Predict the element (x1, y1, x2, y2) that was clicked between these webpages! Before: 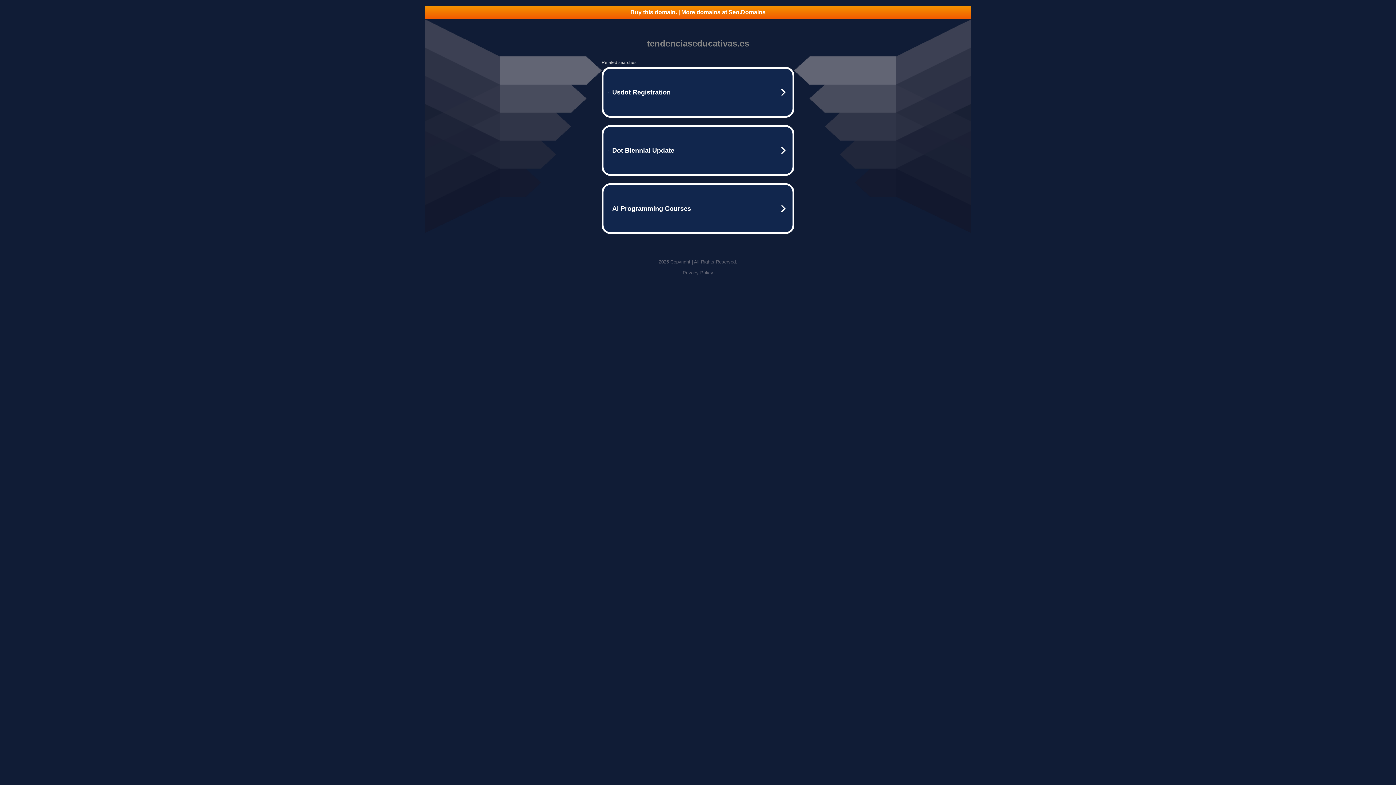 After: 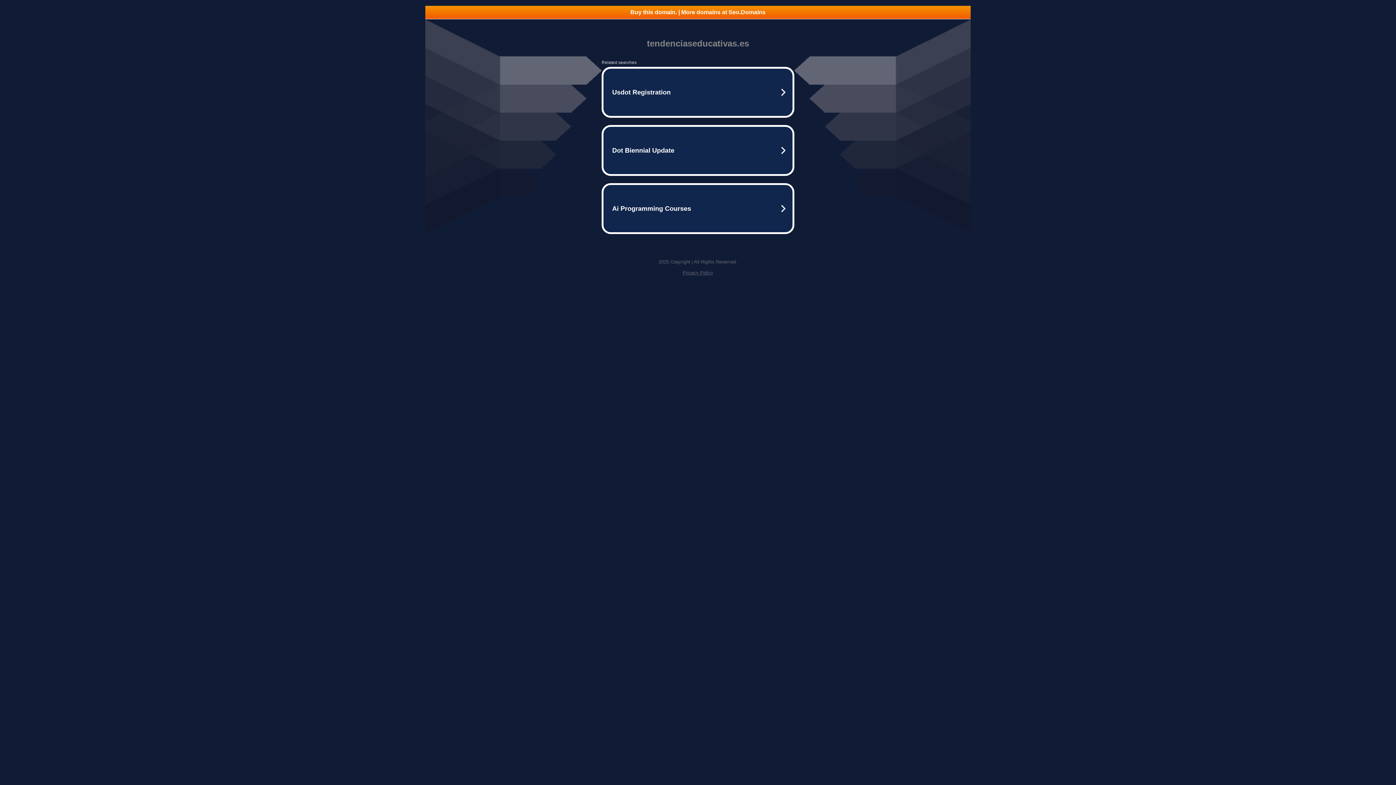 Action: bbox: (425, 5, 970, 18) label: Buy this domain. | More domains at Seo.Domains